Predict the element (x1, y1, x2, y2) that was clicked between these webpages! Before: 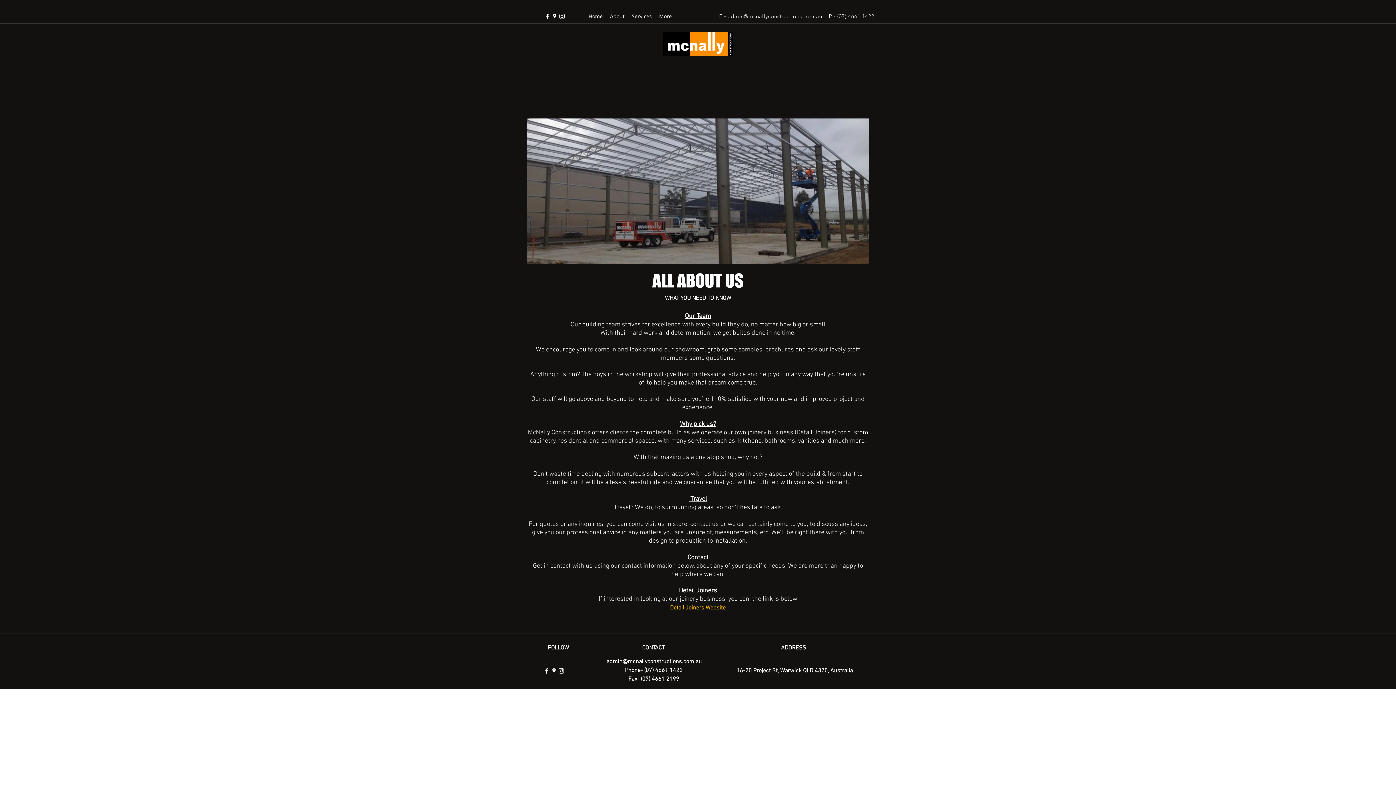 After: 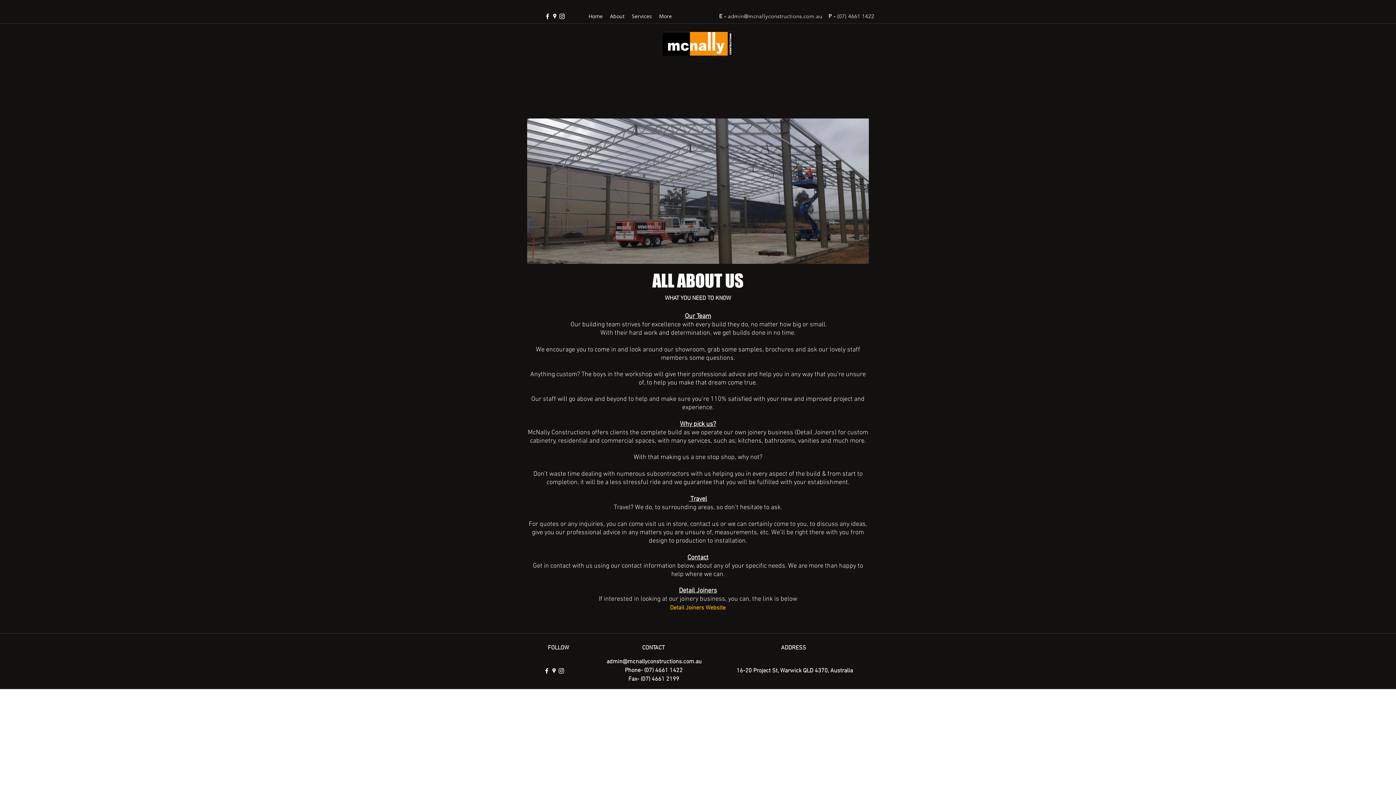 Action: bbox: (606, 658, 702, 665) label: admin@mcnallyconstructions.com.au